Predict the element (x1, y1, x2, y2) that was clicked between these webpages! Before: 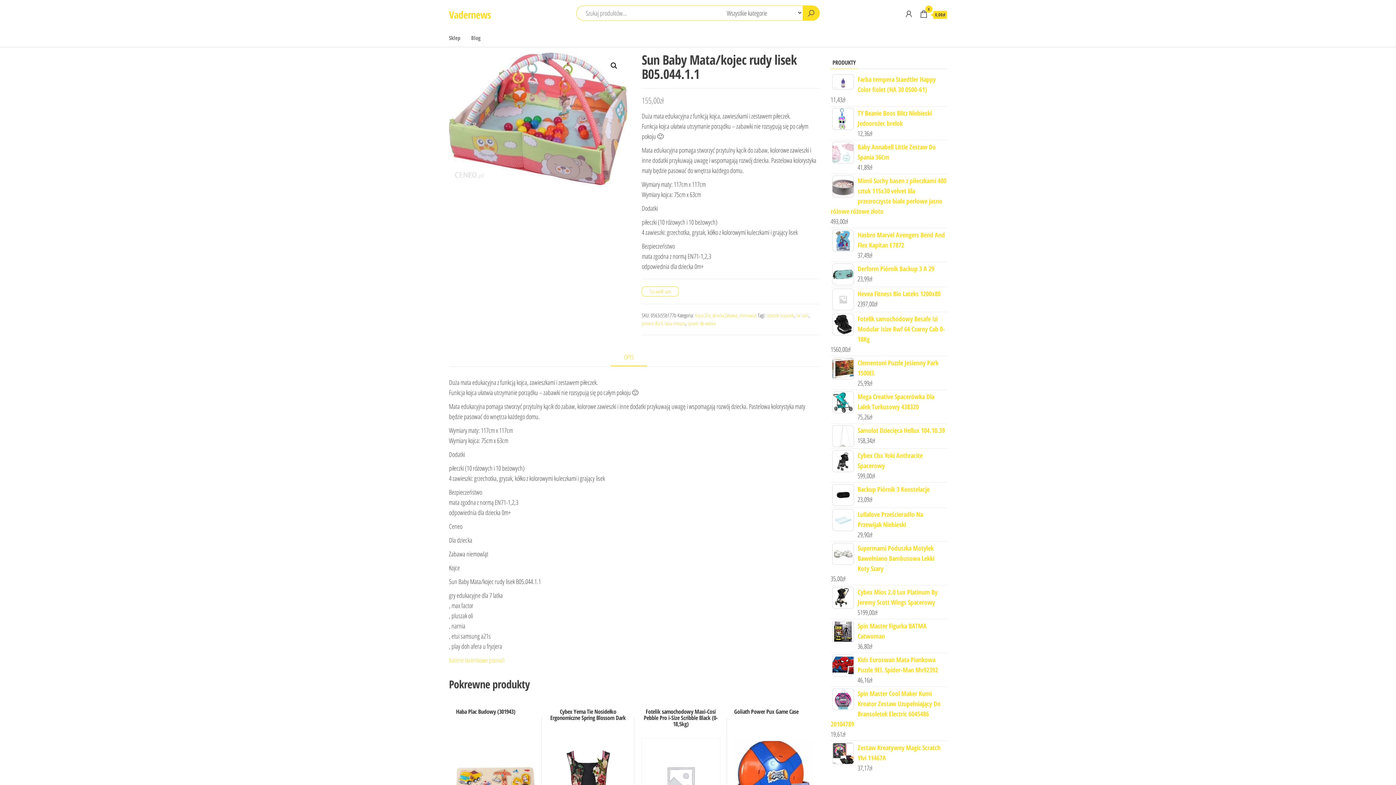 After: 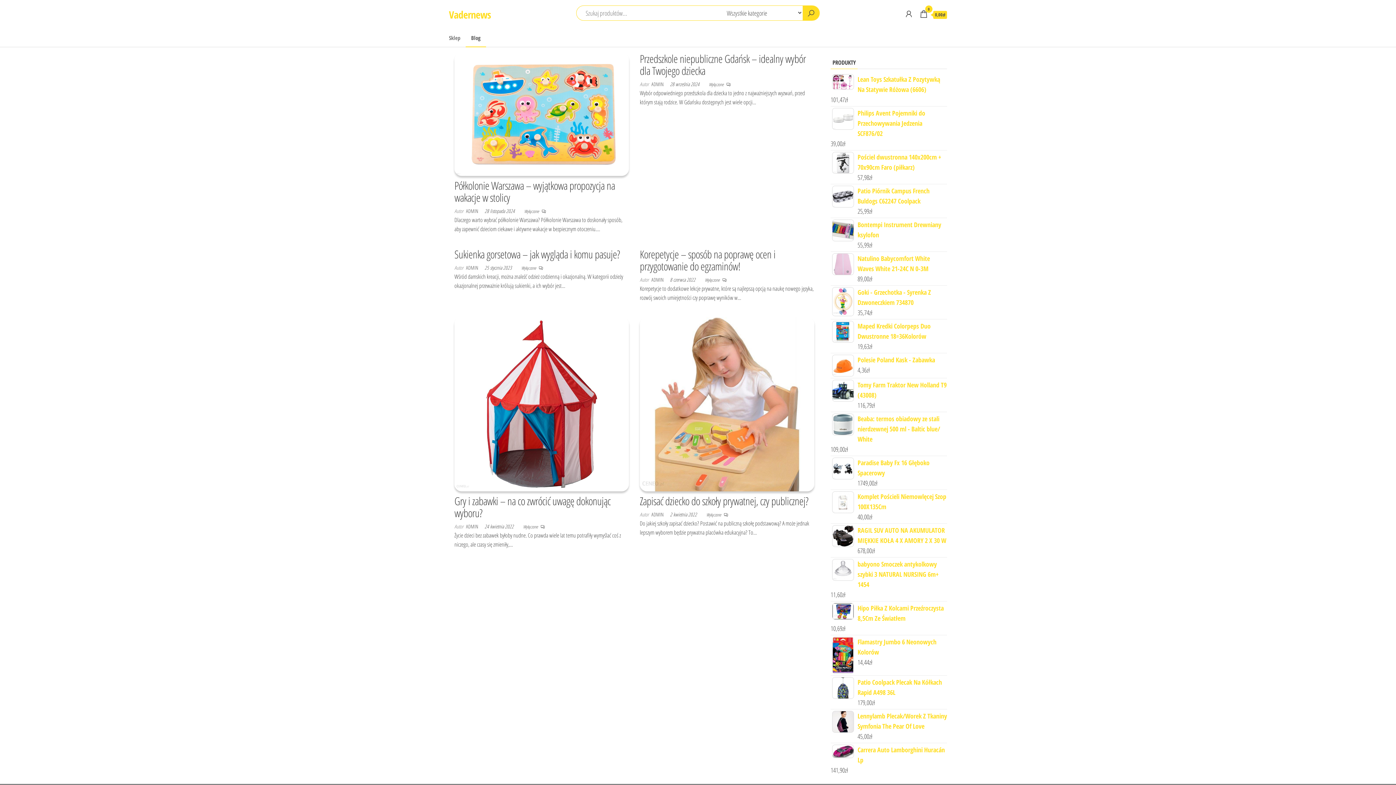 Action: label: Blog bbox: (465, 28, 486, 46)